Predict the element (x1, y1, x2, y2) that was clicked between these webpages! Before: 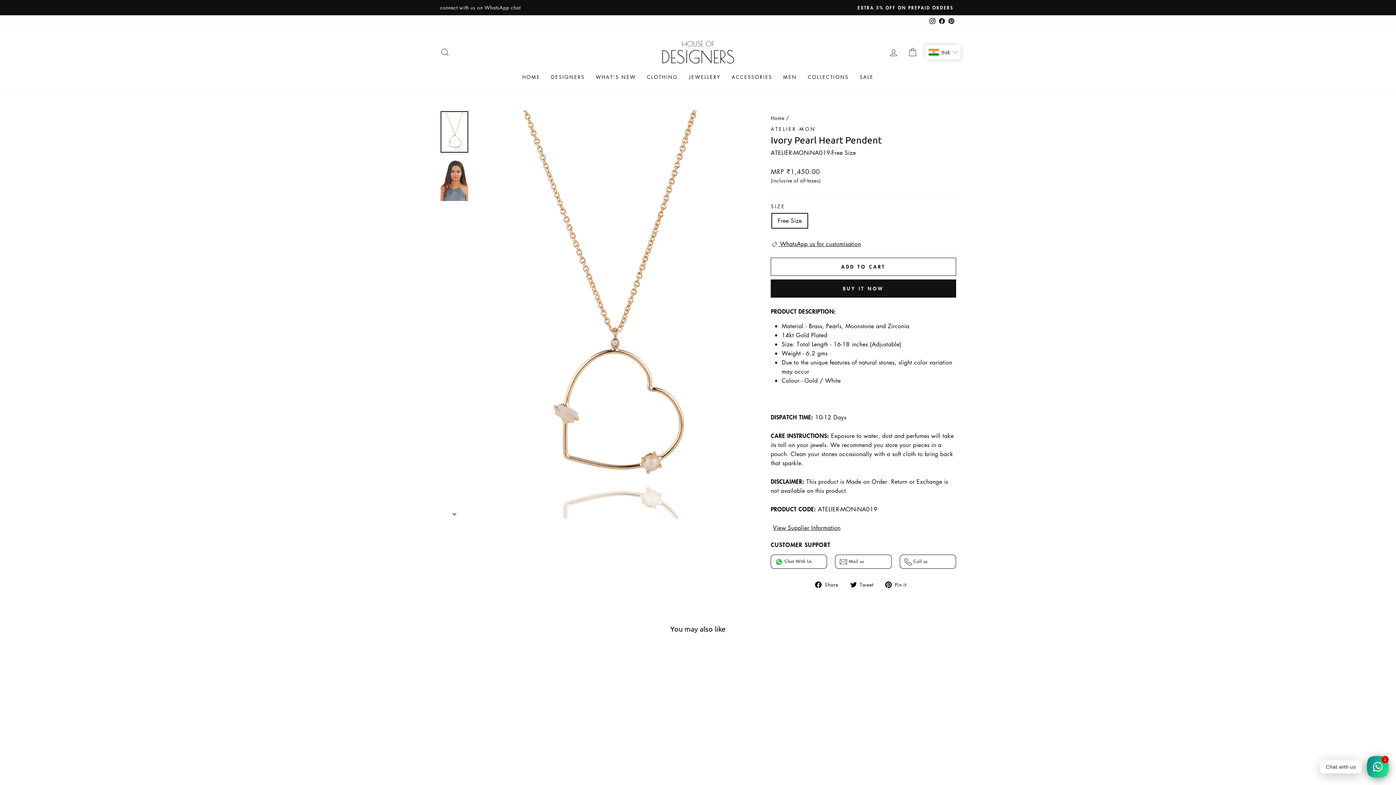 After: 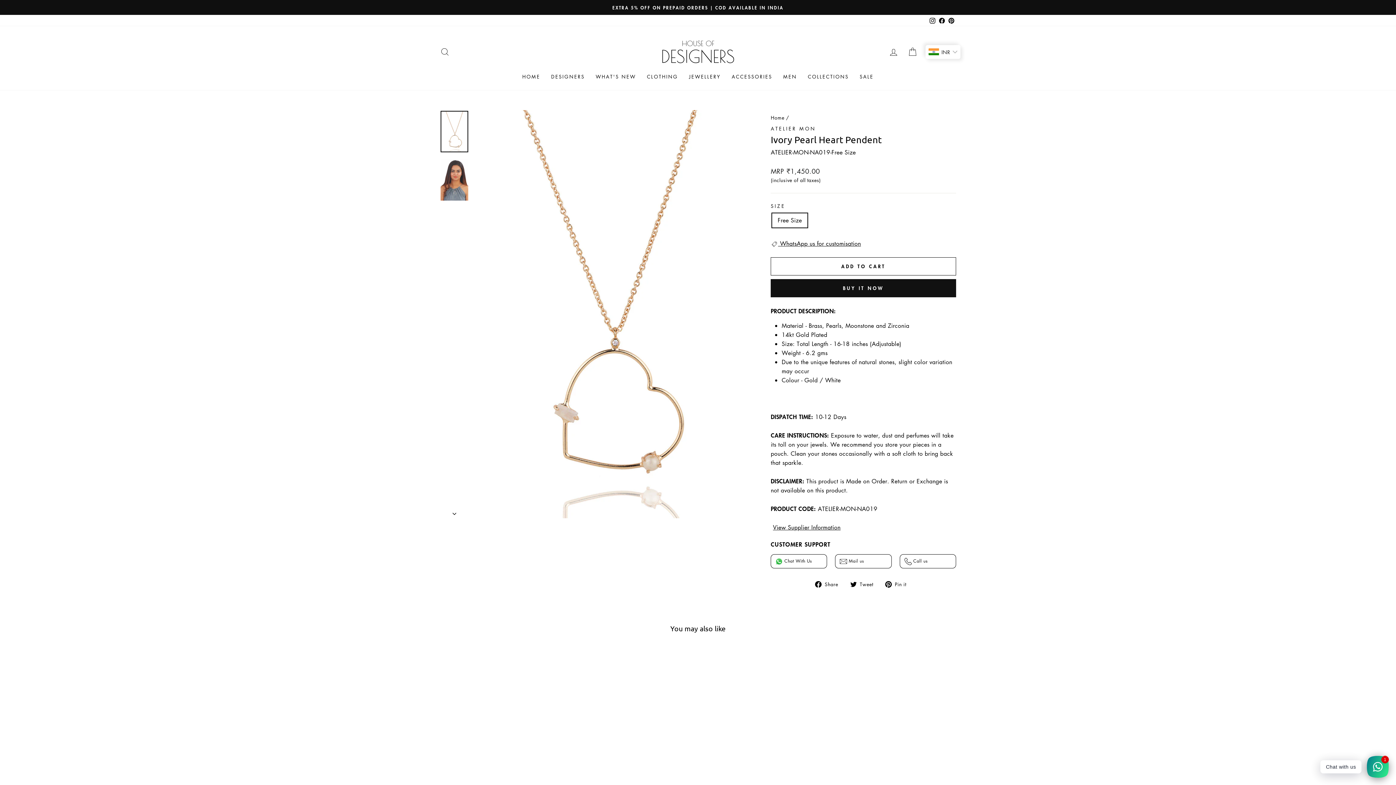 Action: label: Ivory Pearl Heart Pendent
ATELIER MON
MRP ₹1,450.00 bbox: (440, 650, 563, 867)